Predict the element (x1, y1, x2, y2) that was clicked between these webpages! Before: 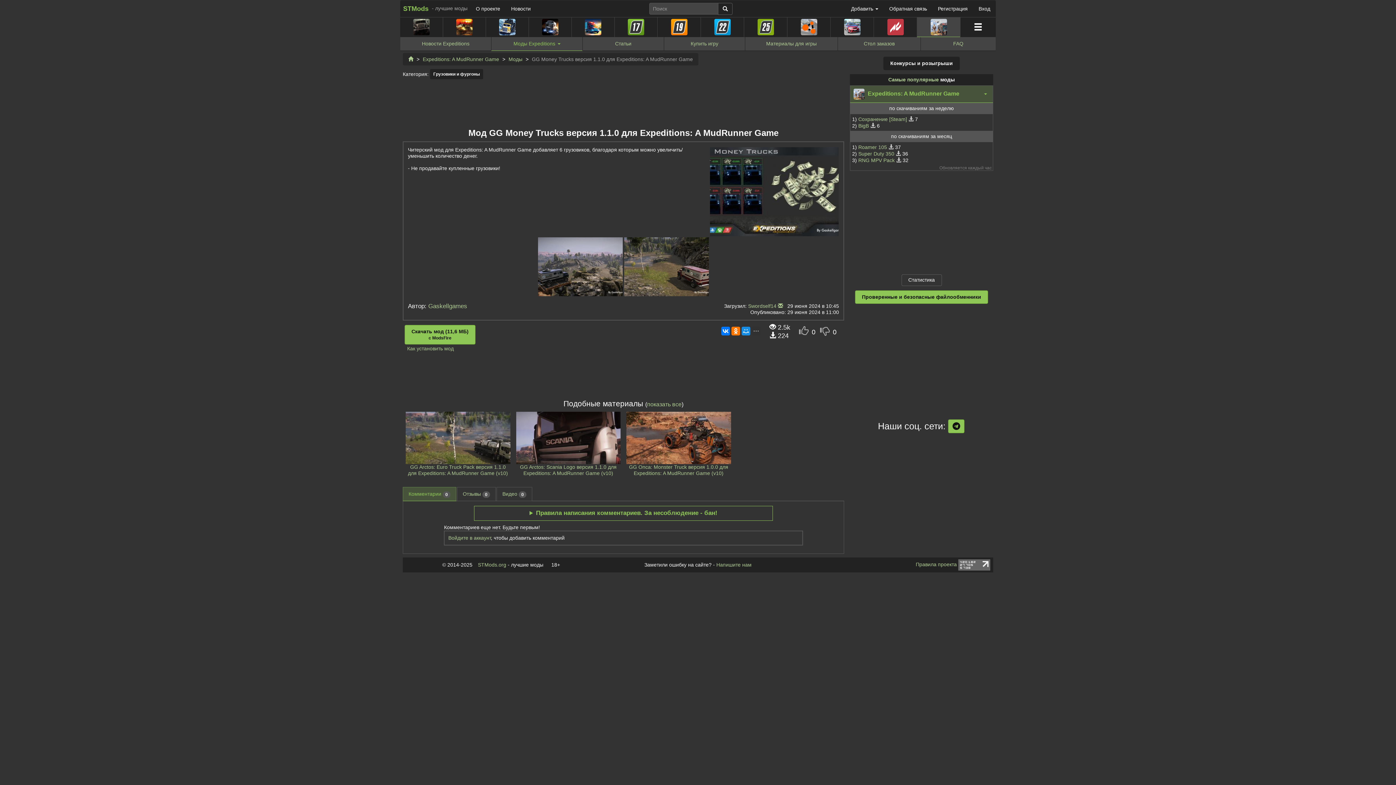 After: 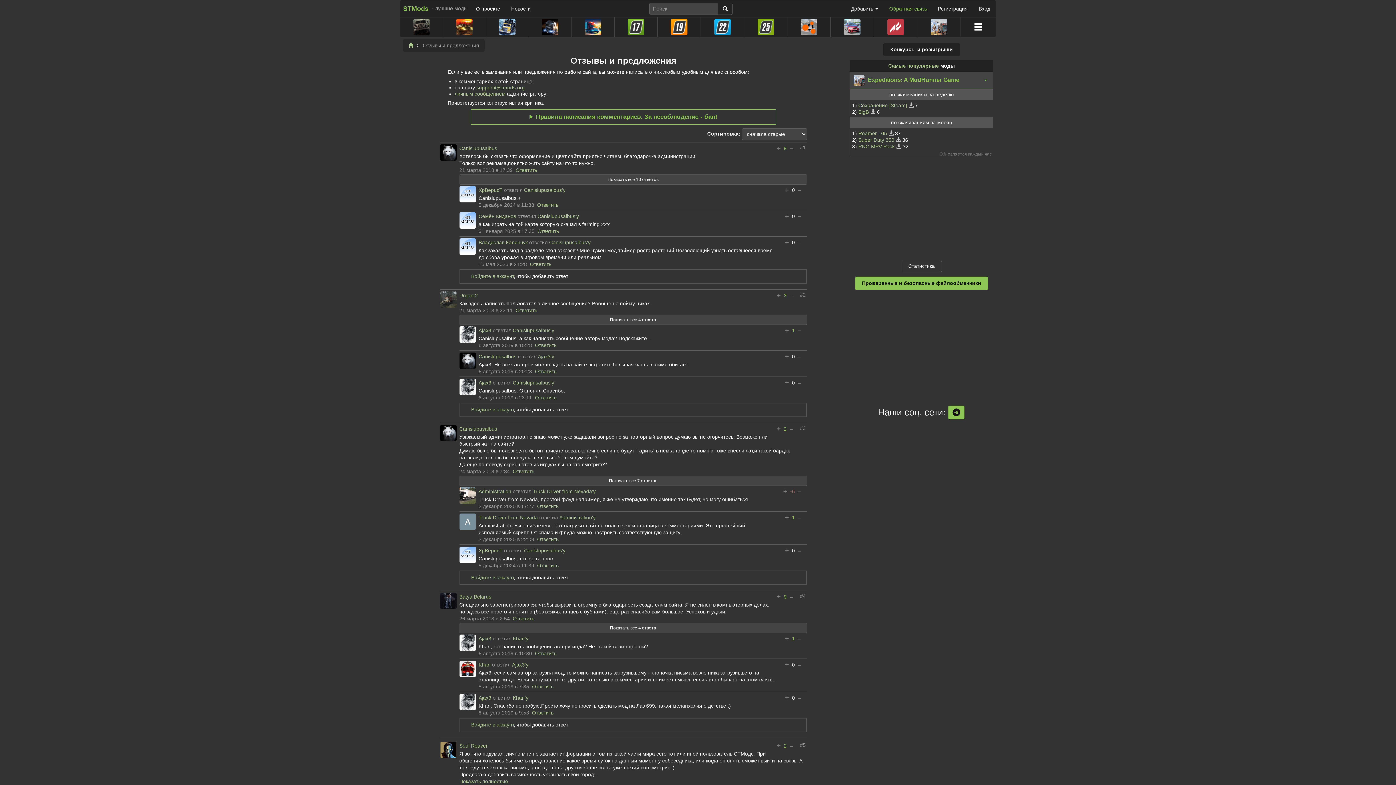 Action: bbox: (716, 562, 751, 567) label: Напишите нам